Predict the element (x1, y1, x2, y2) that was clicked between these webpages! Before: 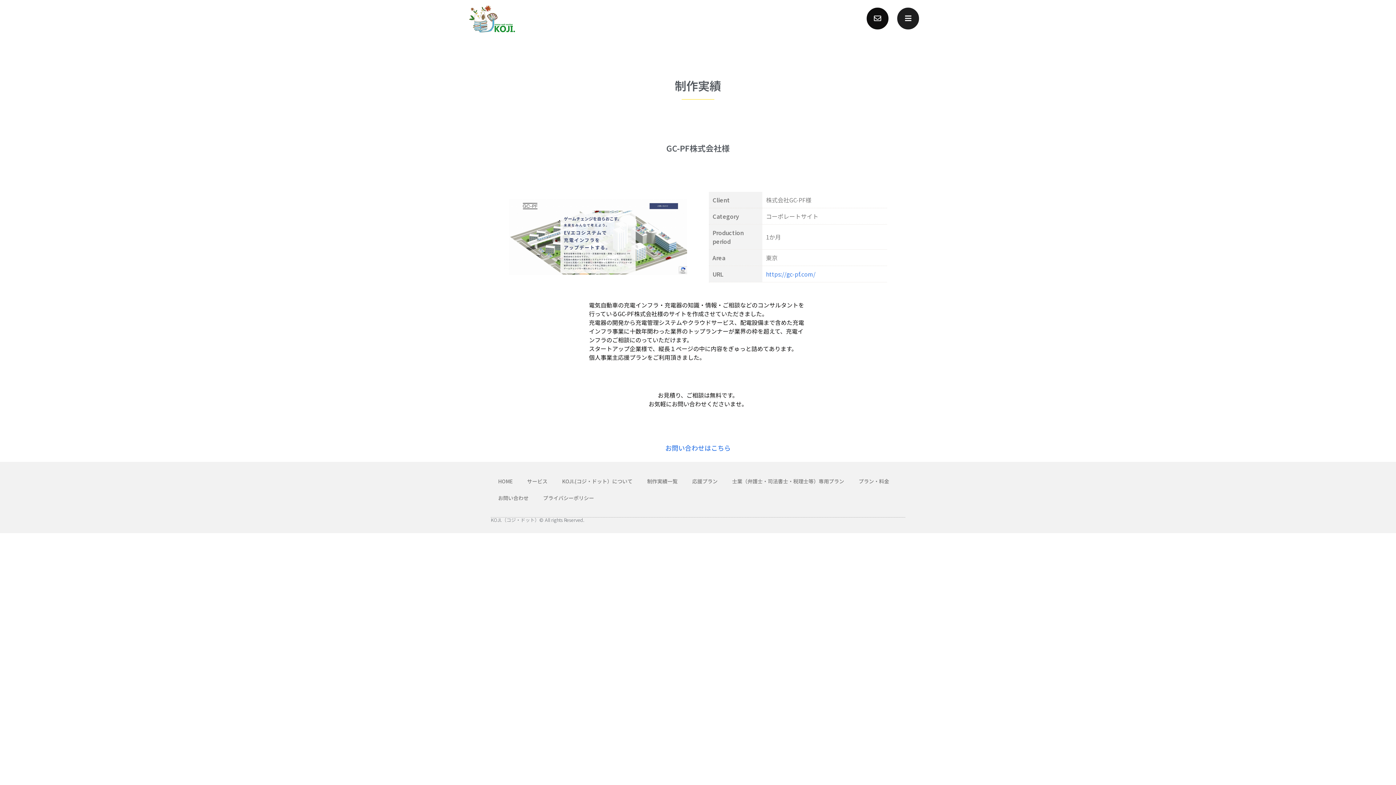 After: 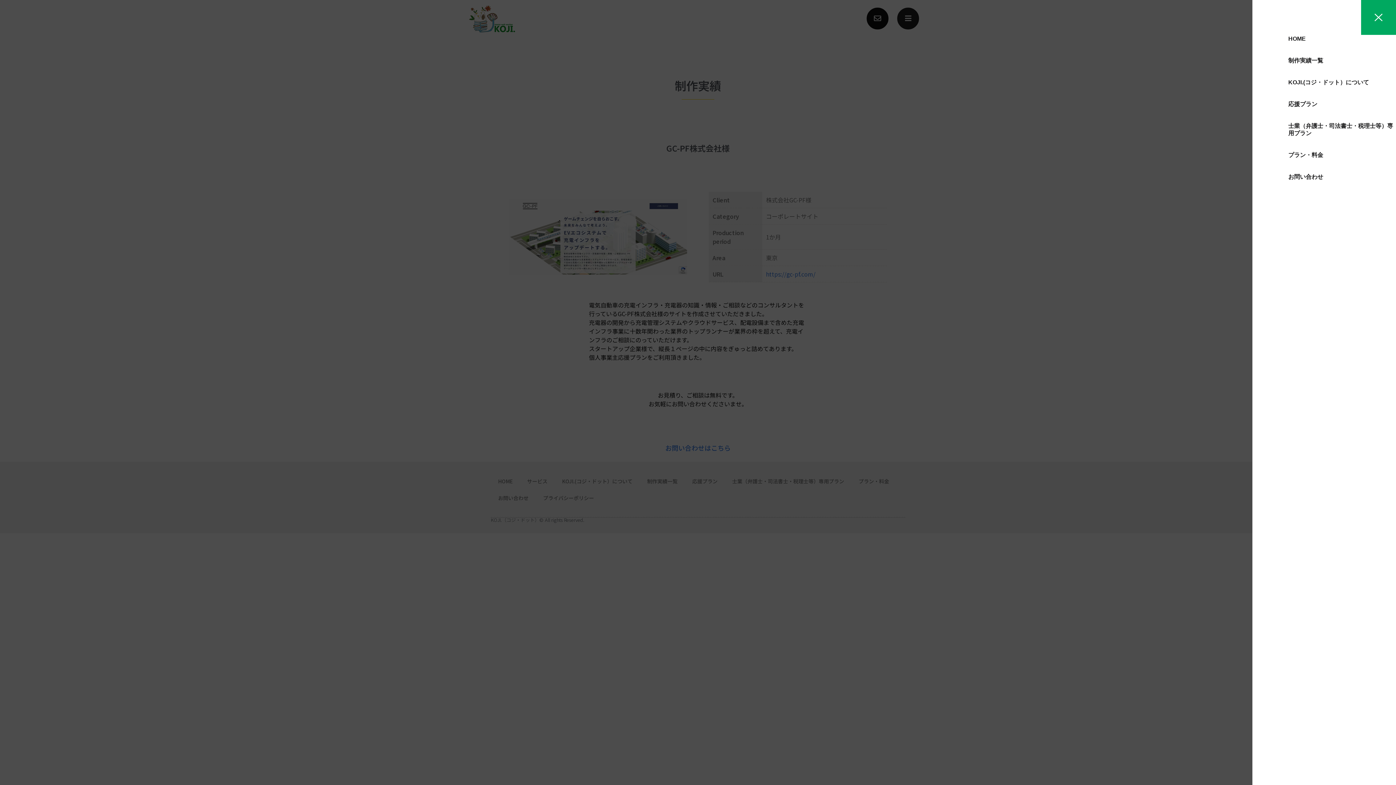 Action: bbox: (896, 6, 920, 30)